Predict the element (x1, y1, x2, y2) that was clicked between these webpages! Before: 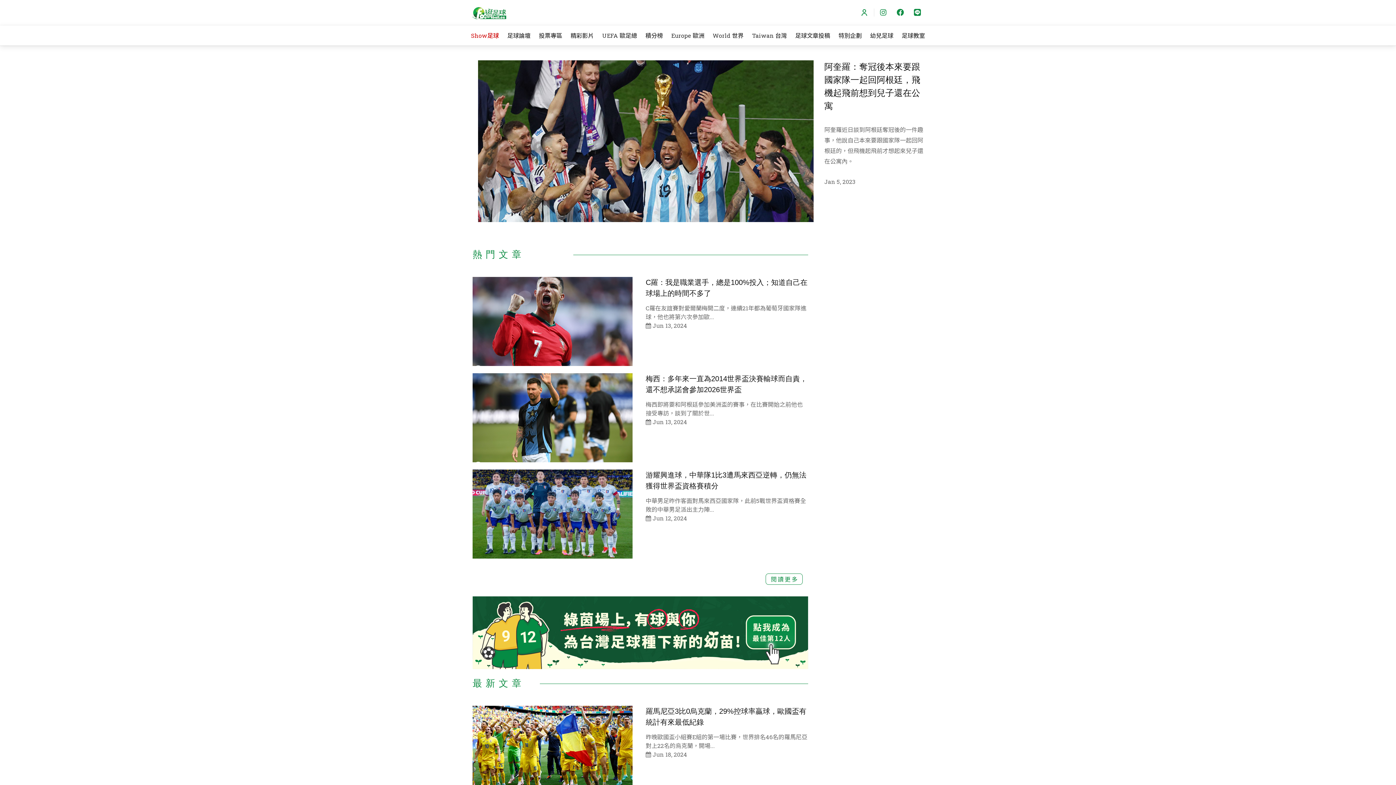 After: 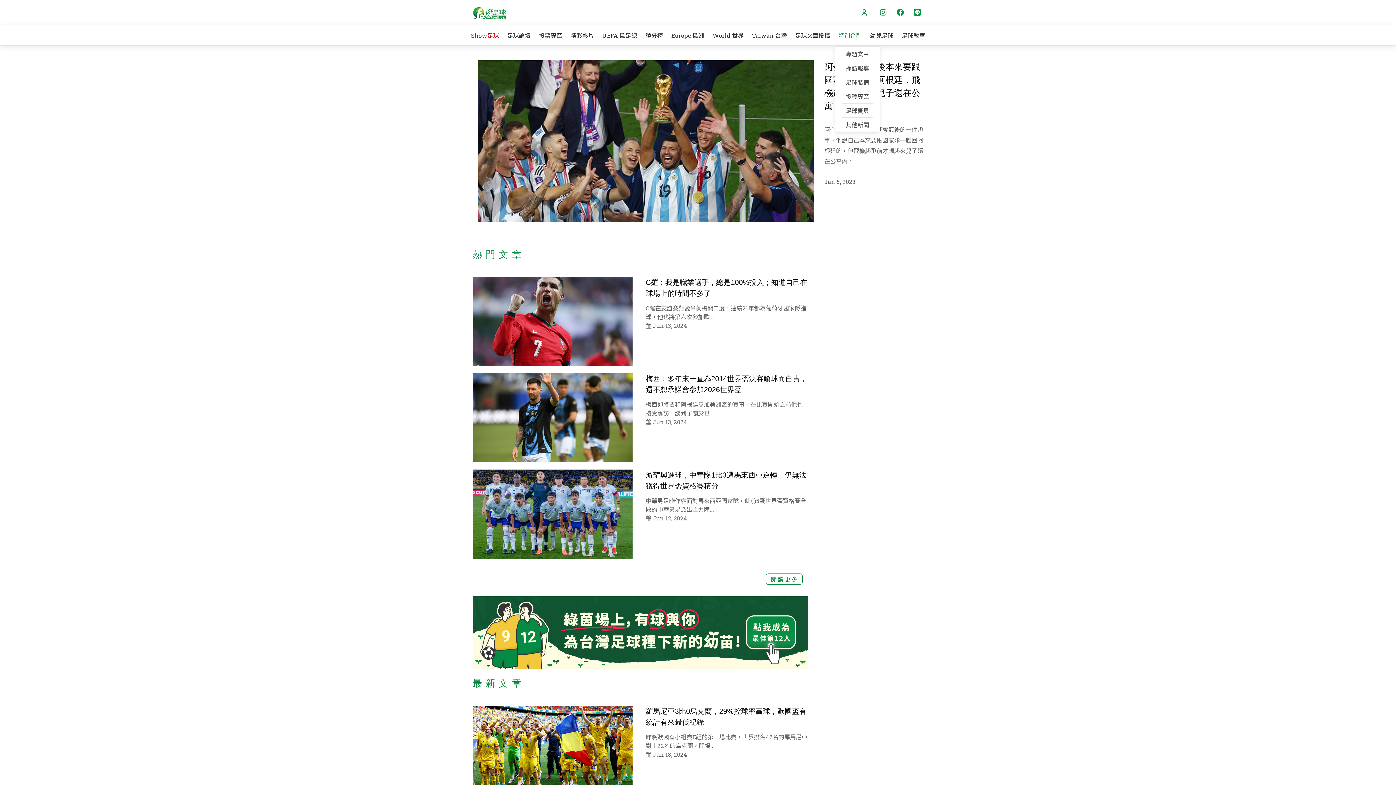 Action: label: 特別企劃 bbox: (834, 25, 865, 45)